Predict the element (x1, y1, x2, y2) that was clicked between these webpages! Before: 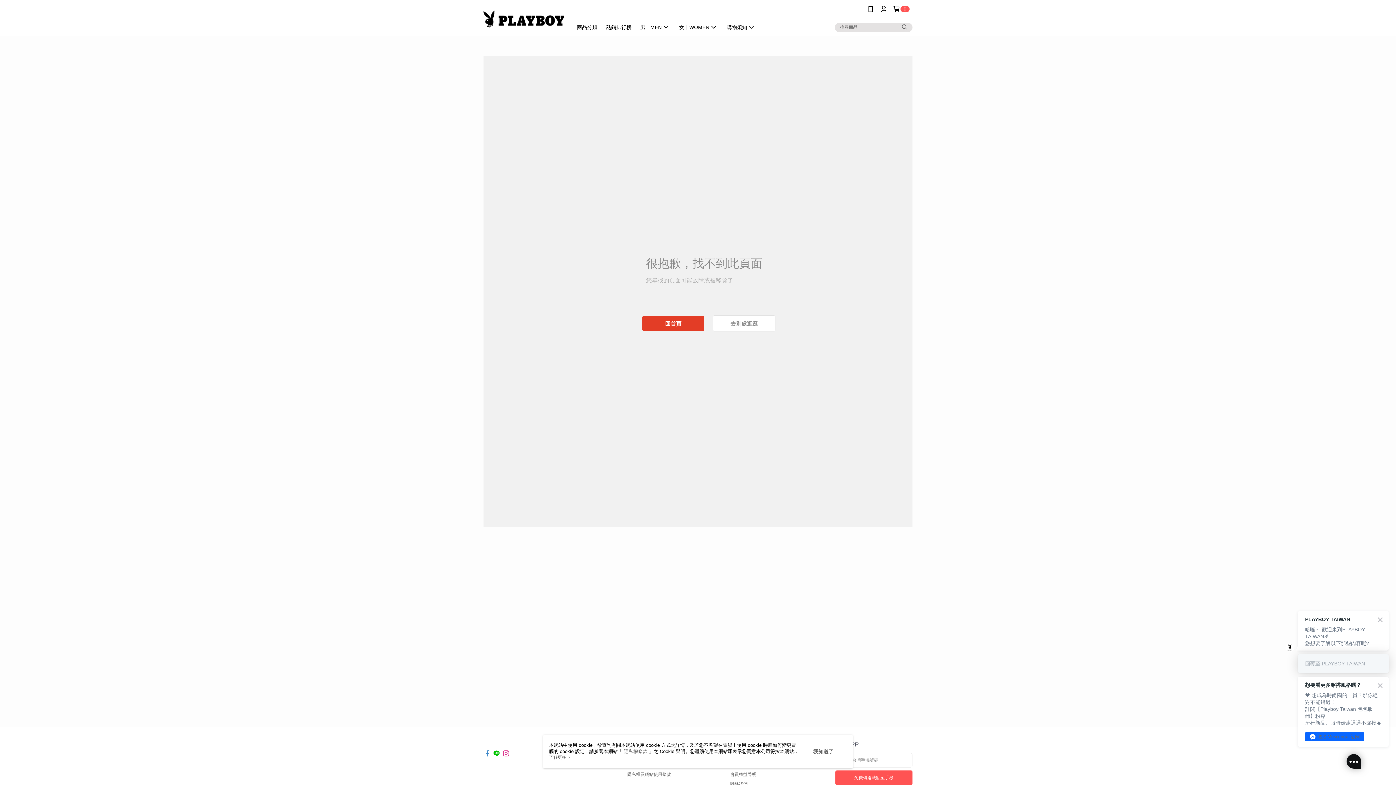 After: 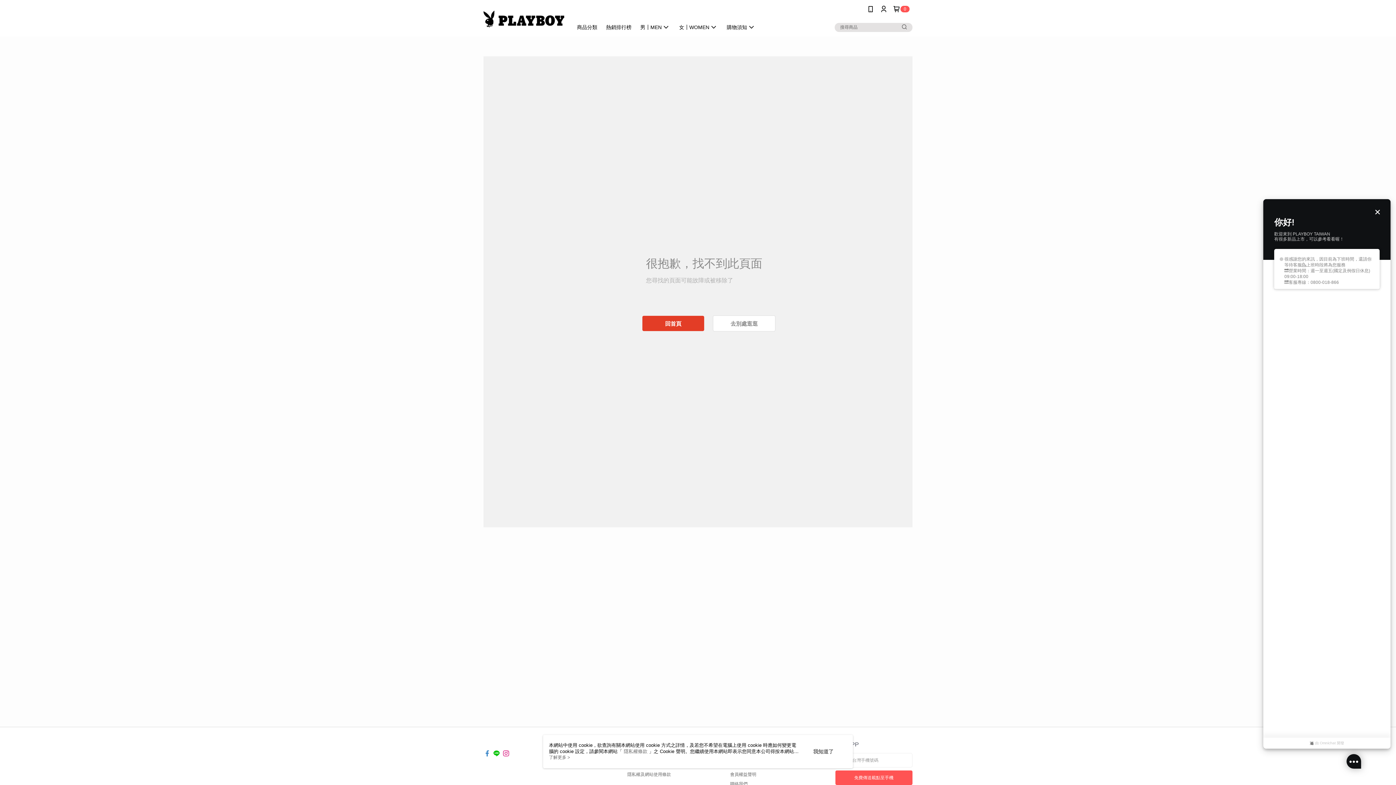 Action: bbox: (1346, 754, 1361, 769)